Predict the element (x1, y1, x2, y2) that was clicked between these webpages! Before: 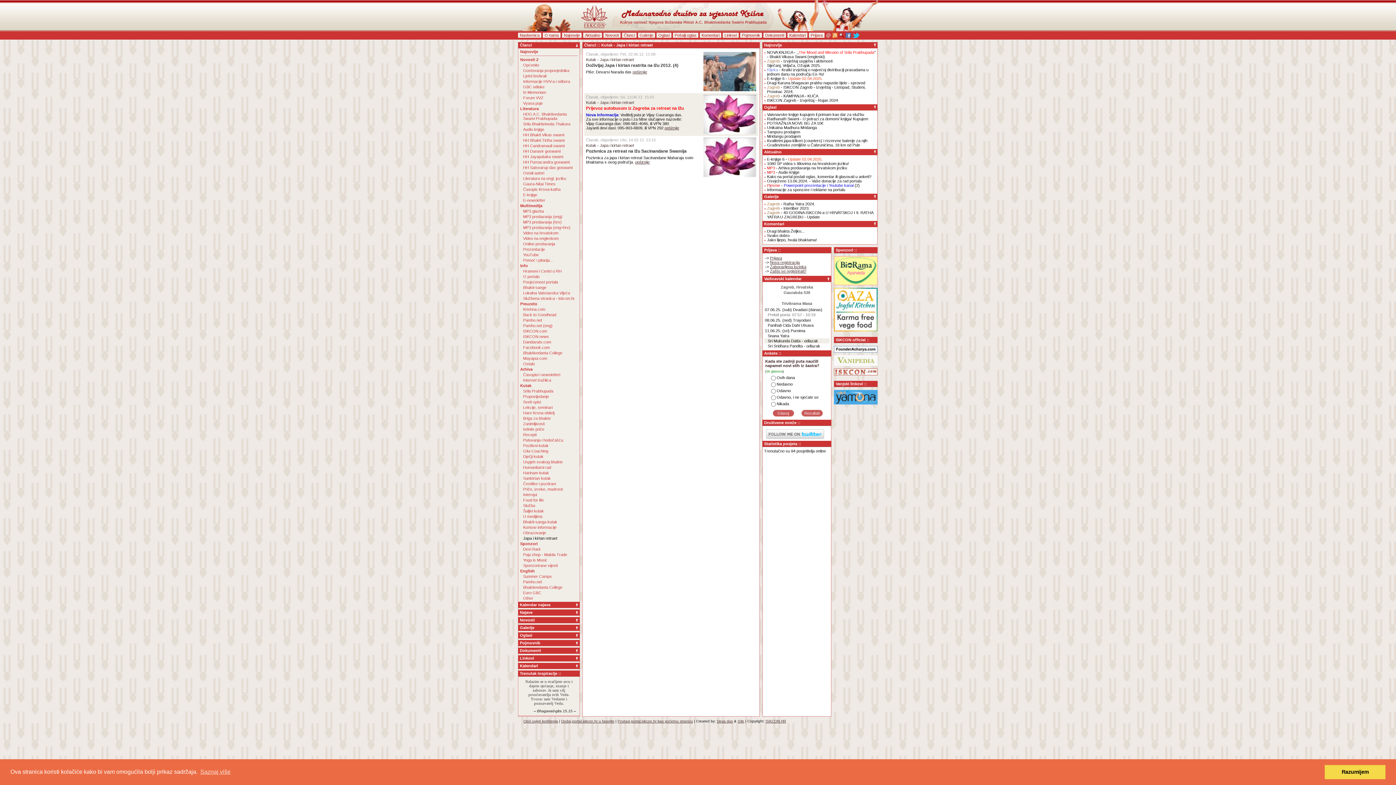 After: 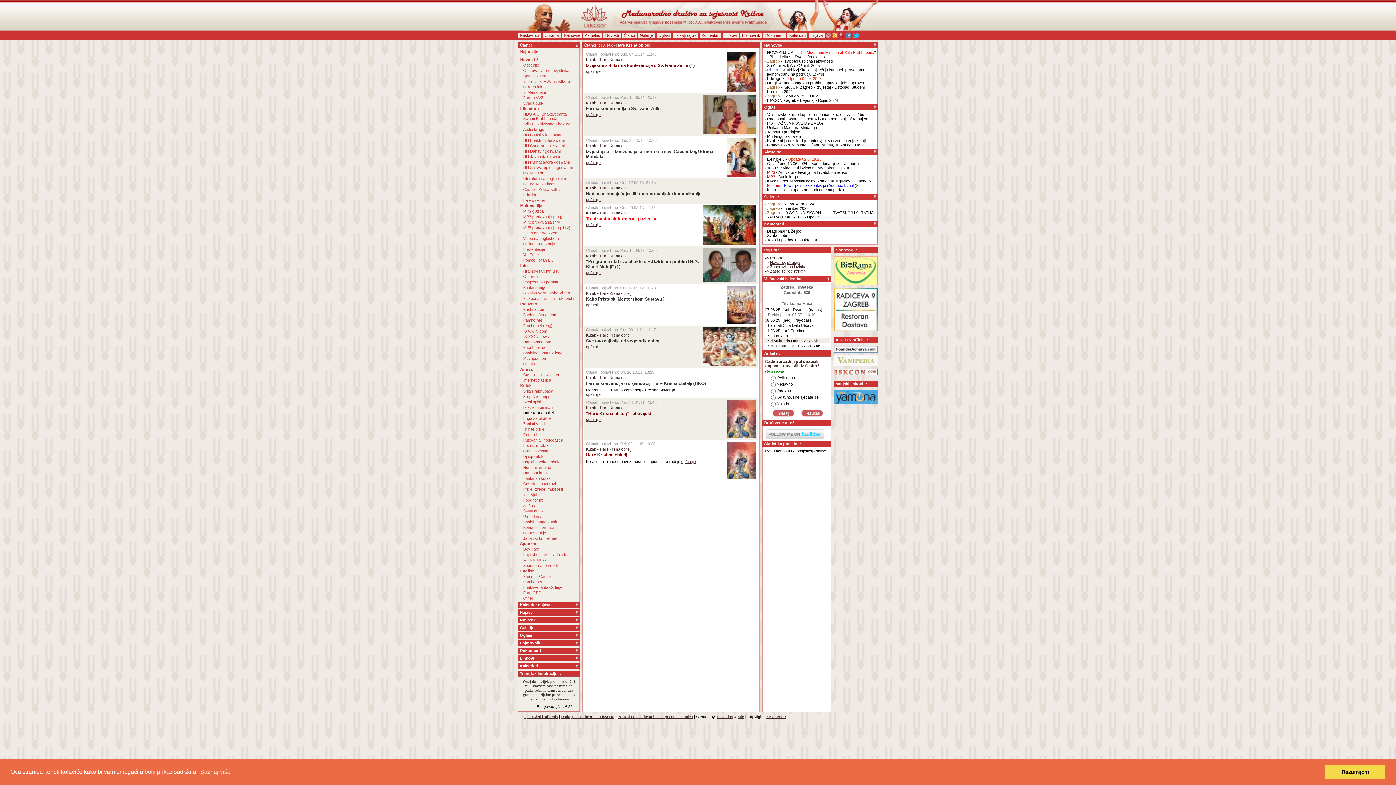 Action: label: Hare Krsna obitelj bbox: (521, 410, 579, 416)